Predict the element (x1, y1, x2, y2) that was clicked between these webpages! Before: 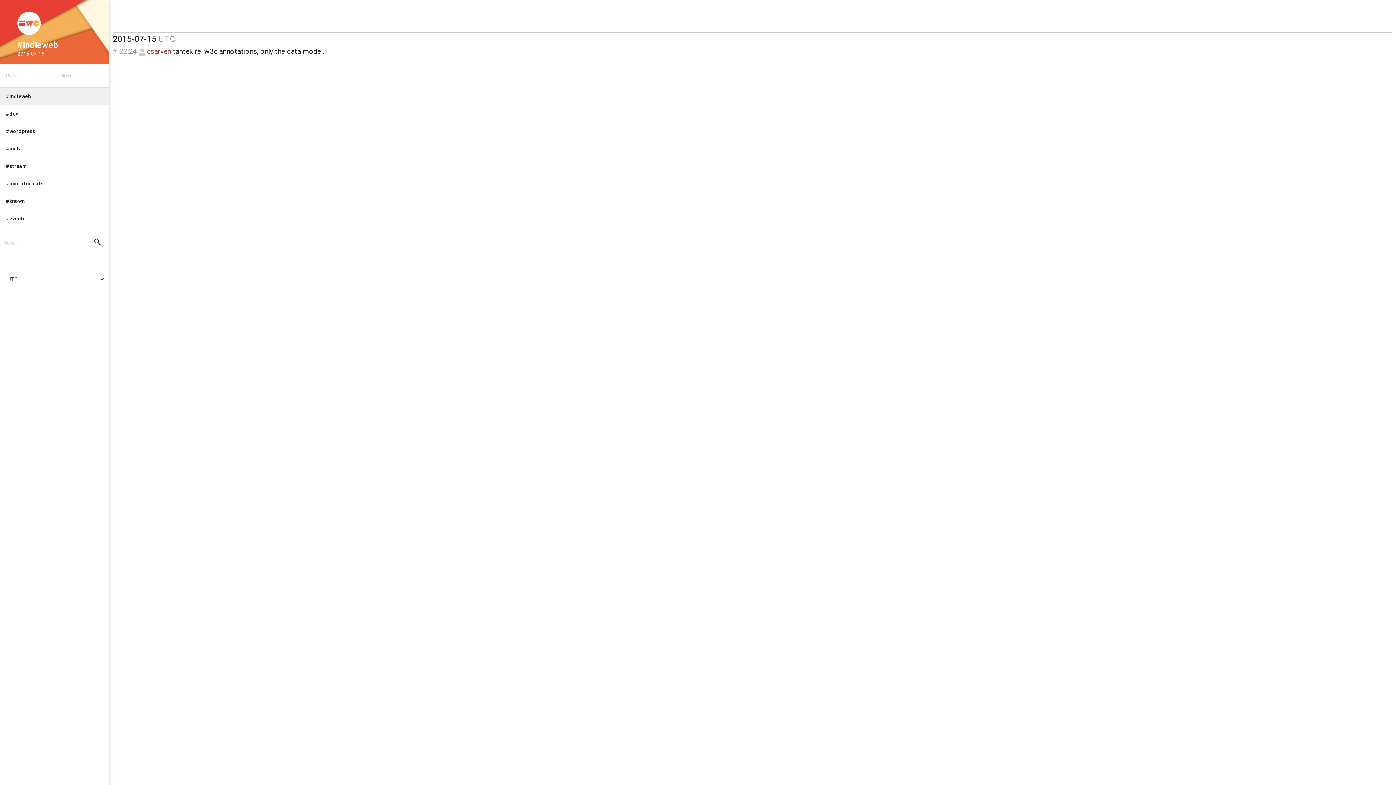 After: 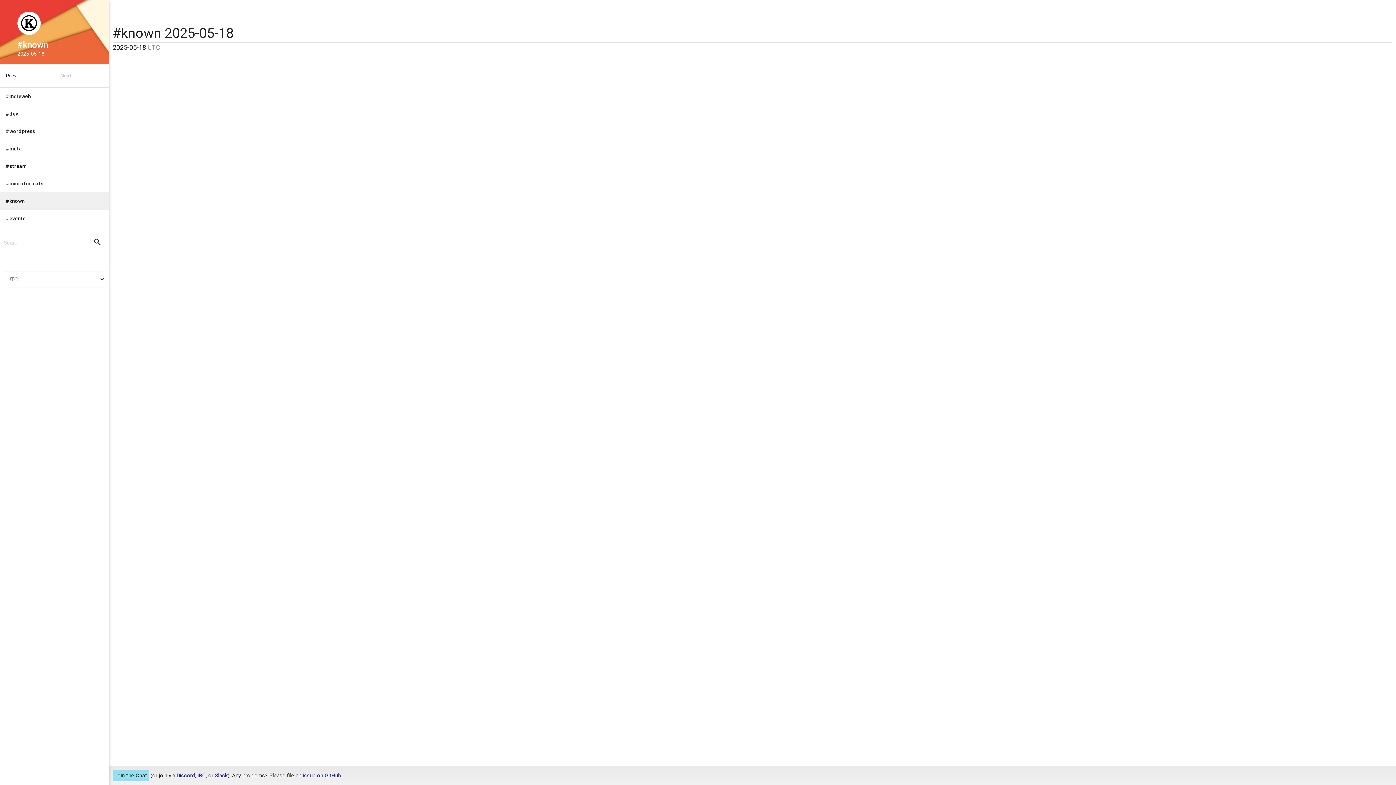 Action: bbox: (0, 192, 109, 209) label: #known